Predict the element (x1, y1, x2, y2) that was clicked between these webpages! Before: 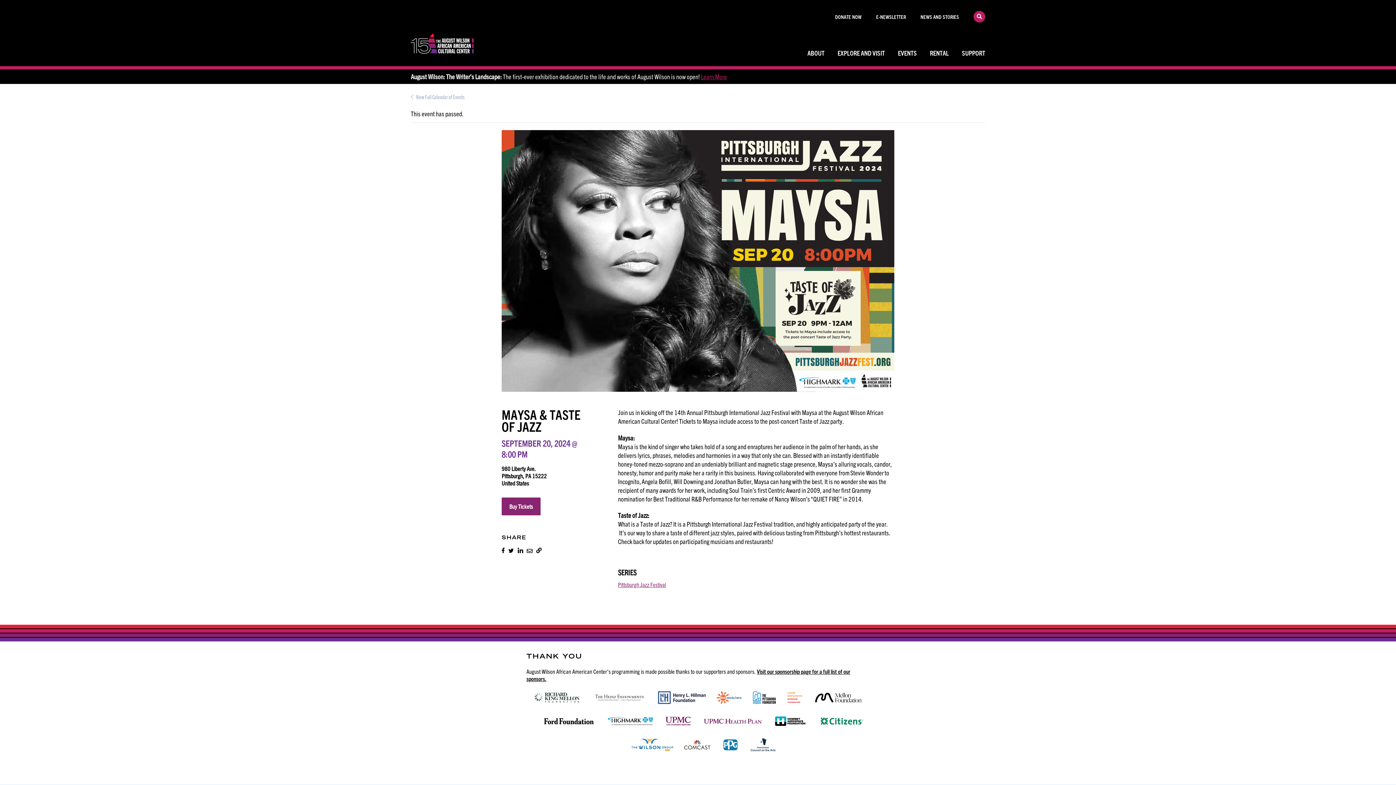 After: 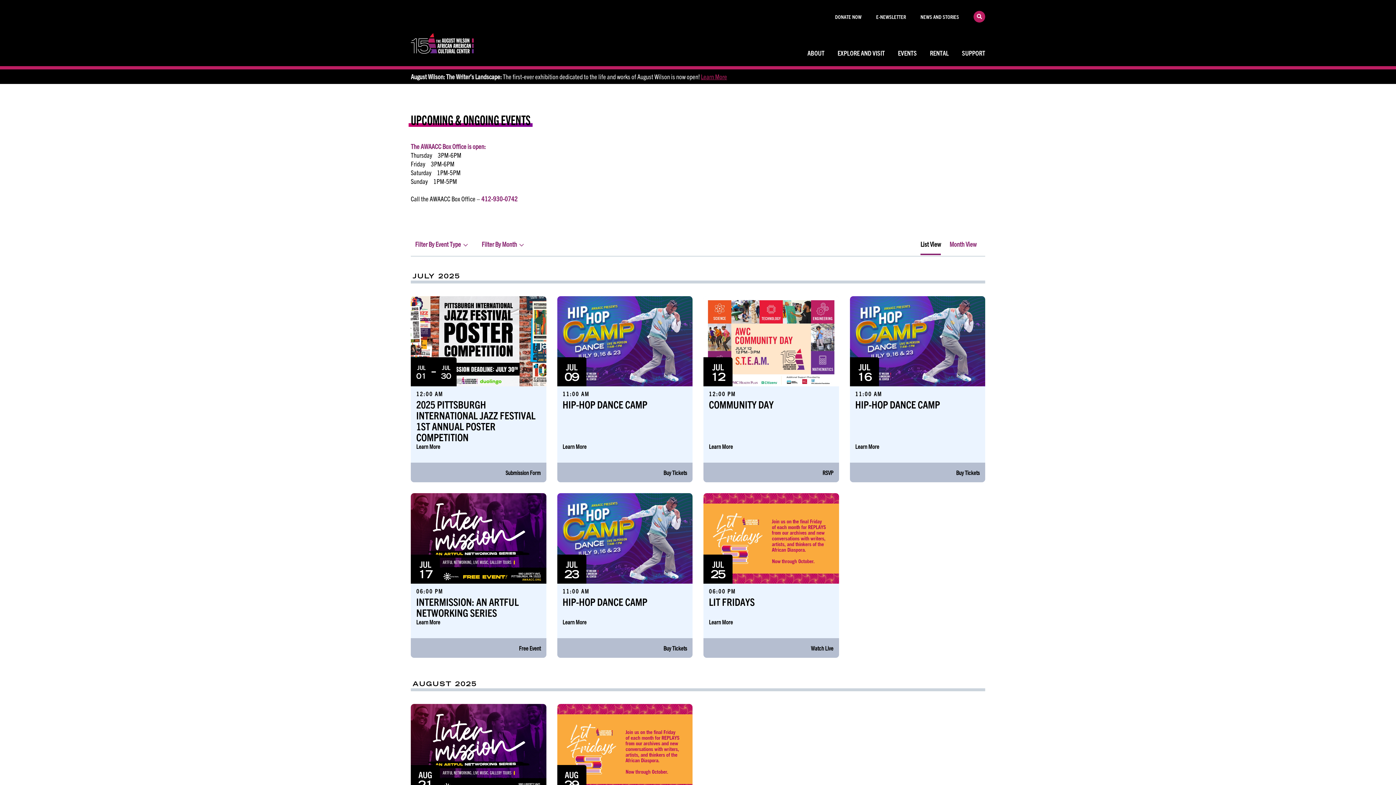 Action: label: View Full Calendar of Events bbox: (410, 93, 464, 100)